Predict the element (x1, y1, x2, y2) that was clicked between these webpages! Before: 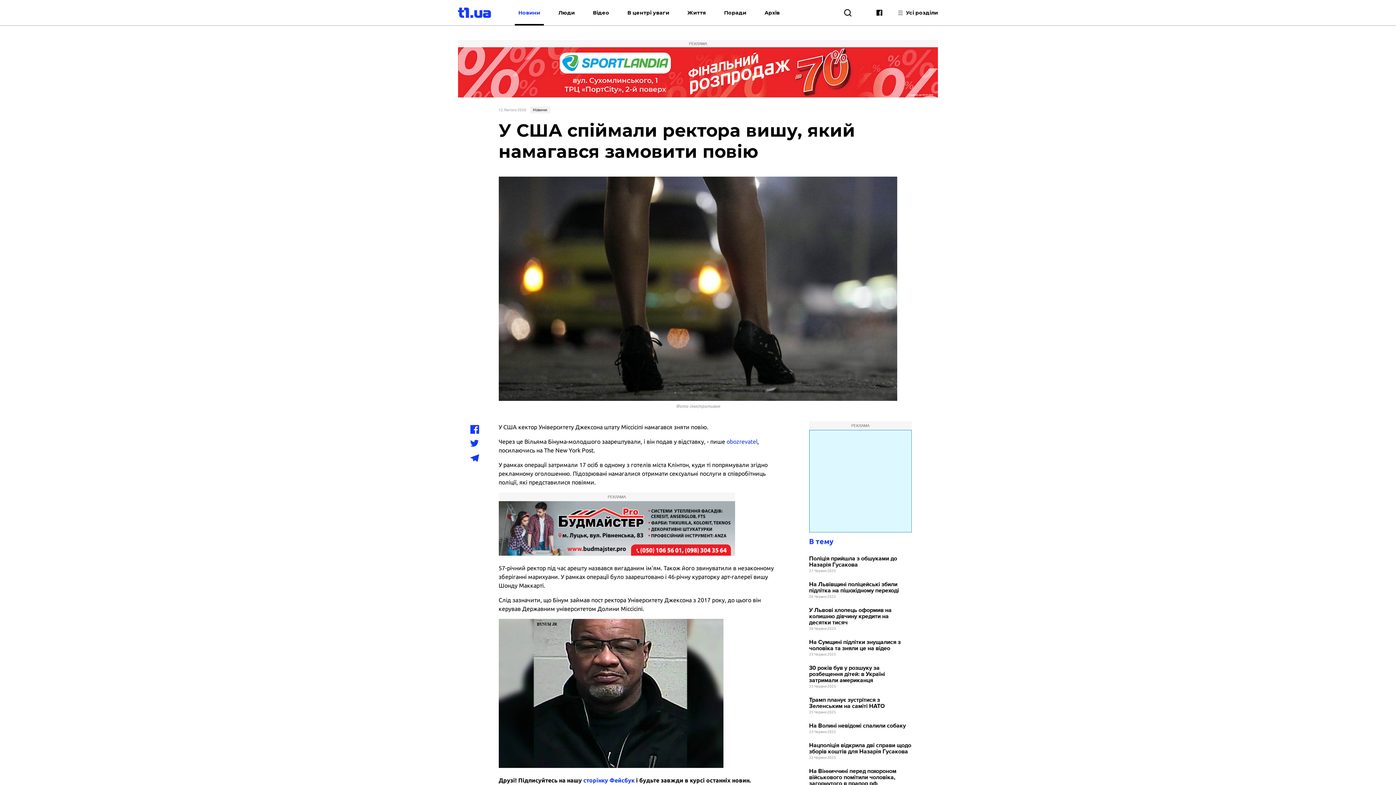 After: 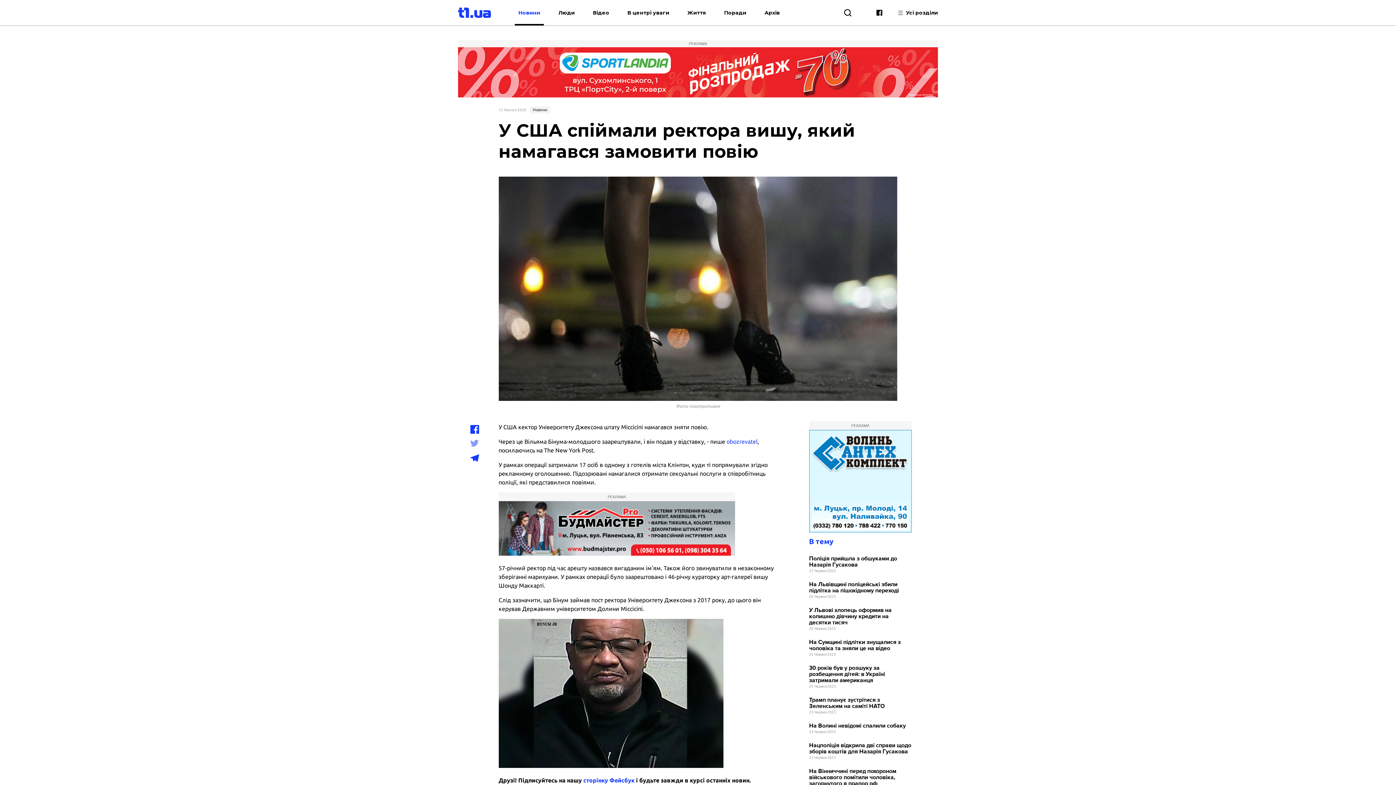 Action: bbox: (458, 439, 491, 448)